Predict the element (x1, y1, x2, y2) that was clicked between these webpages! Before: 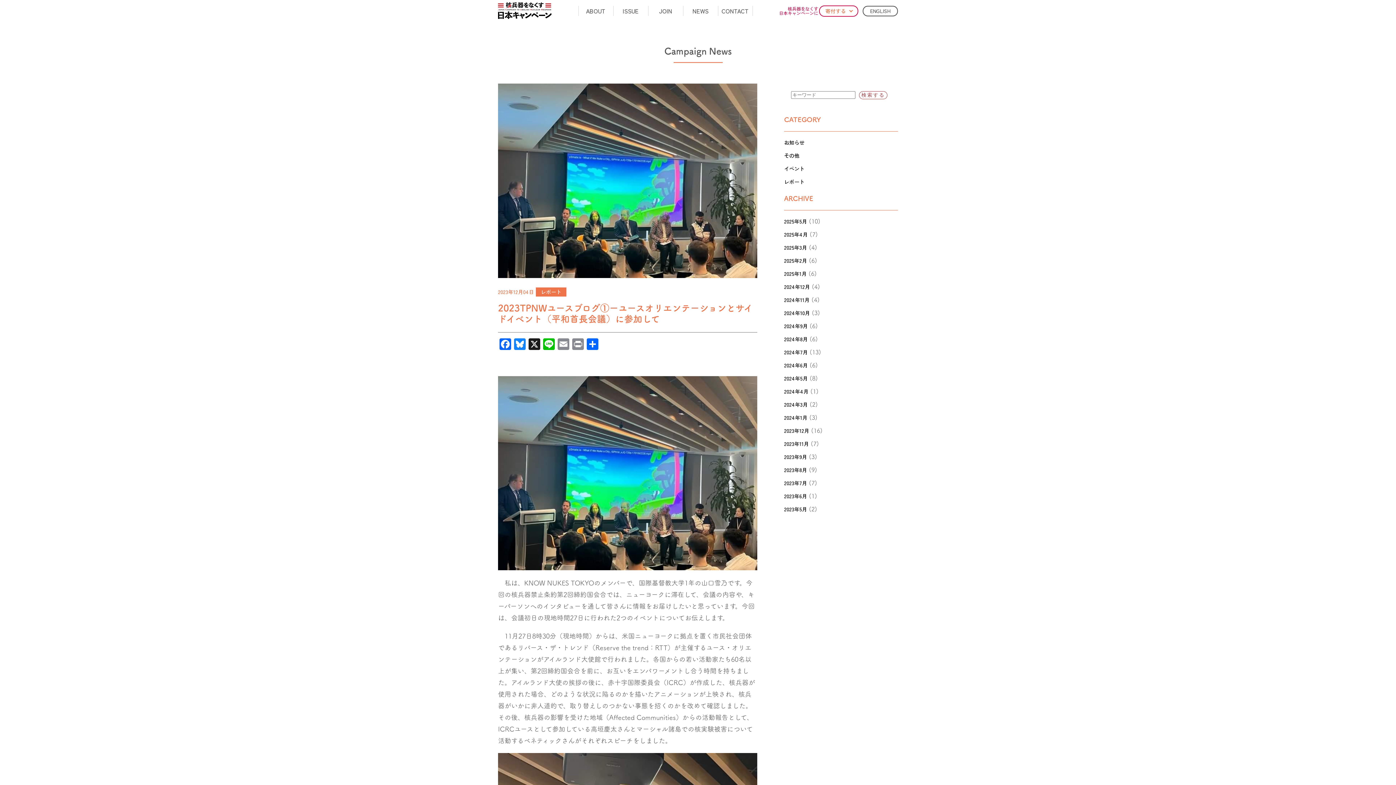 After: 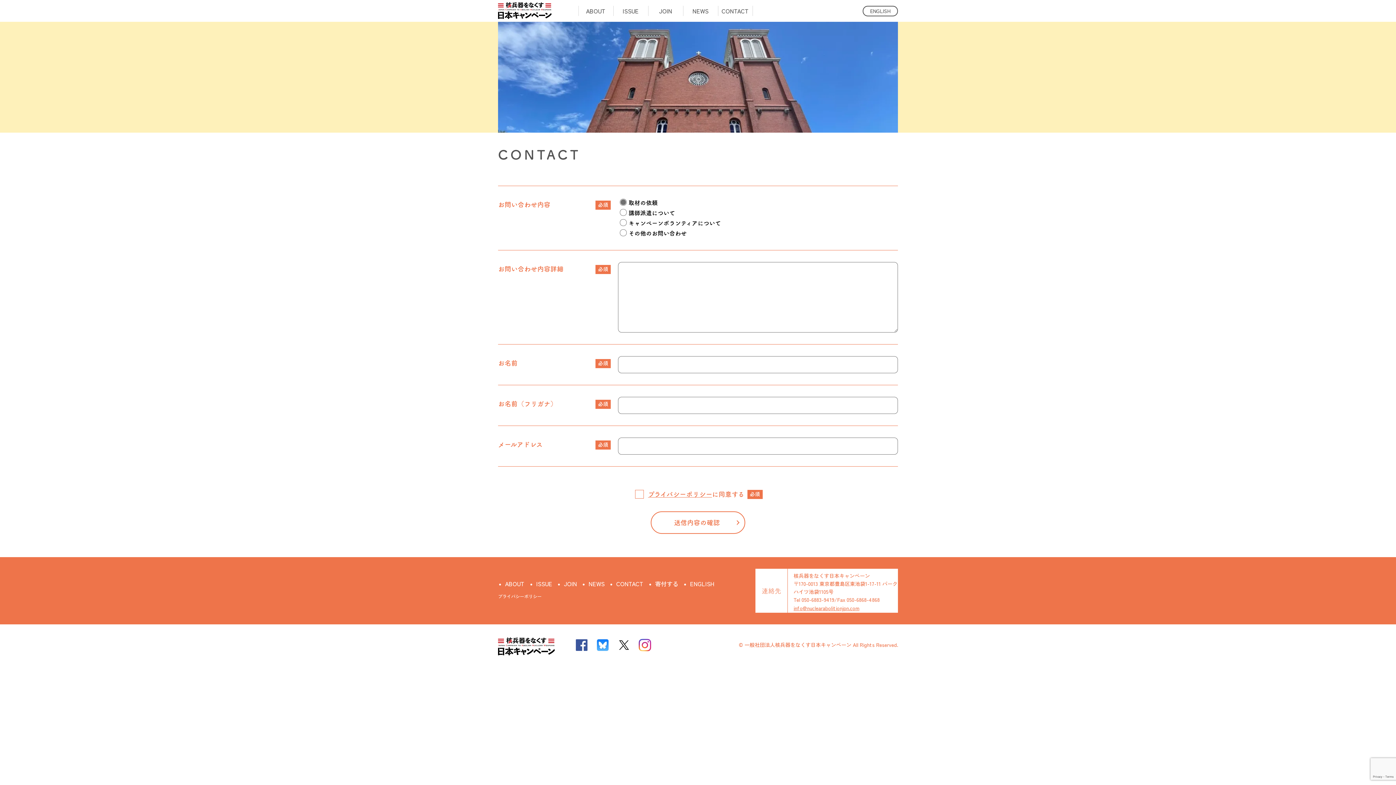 Action: label: CONTACT bbox: (718, 5, 752, 16)